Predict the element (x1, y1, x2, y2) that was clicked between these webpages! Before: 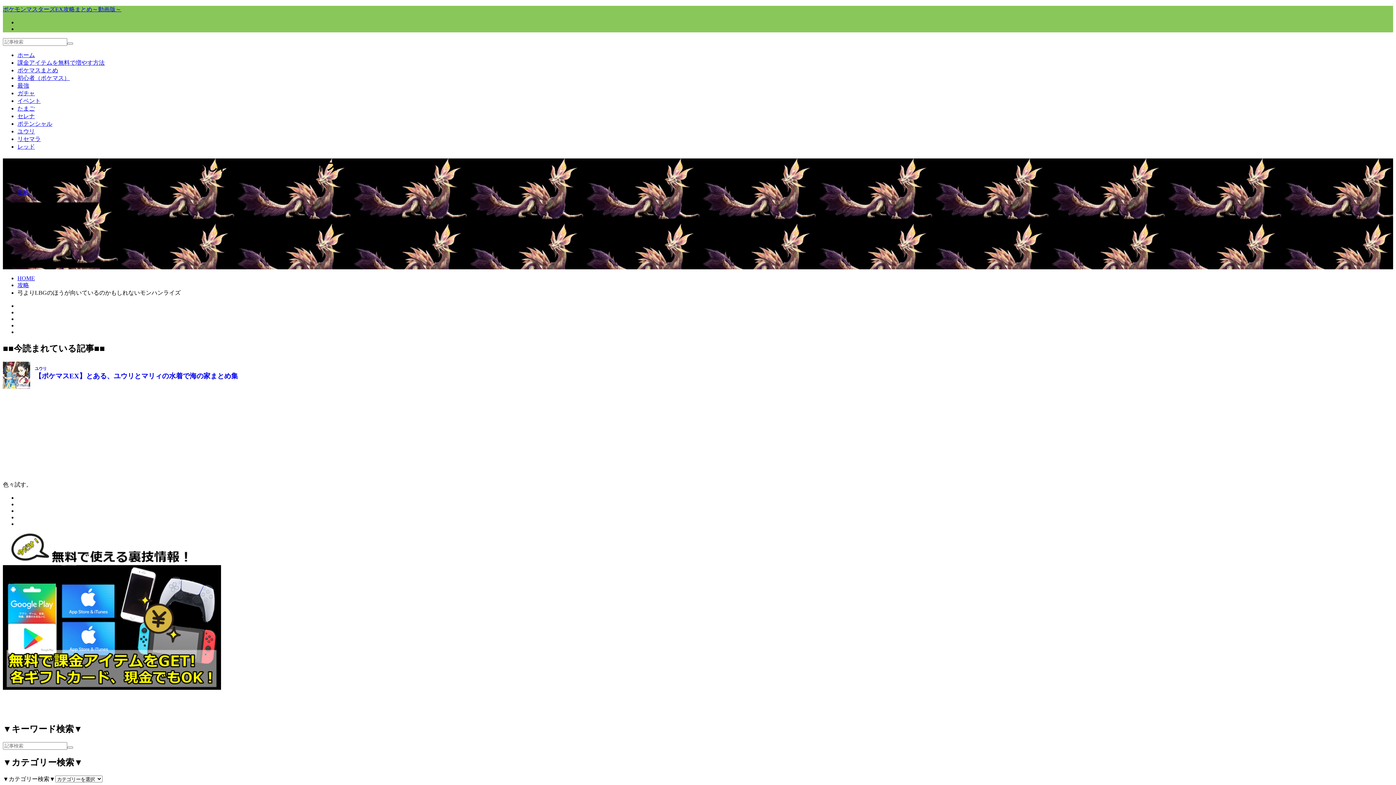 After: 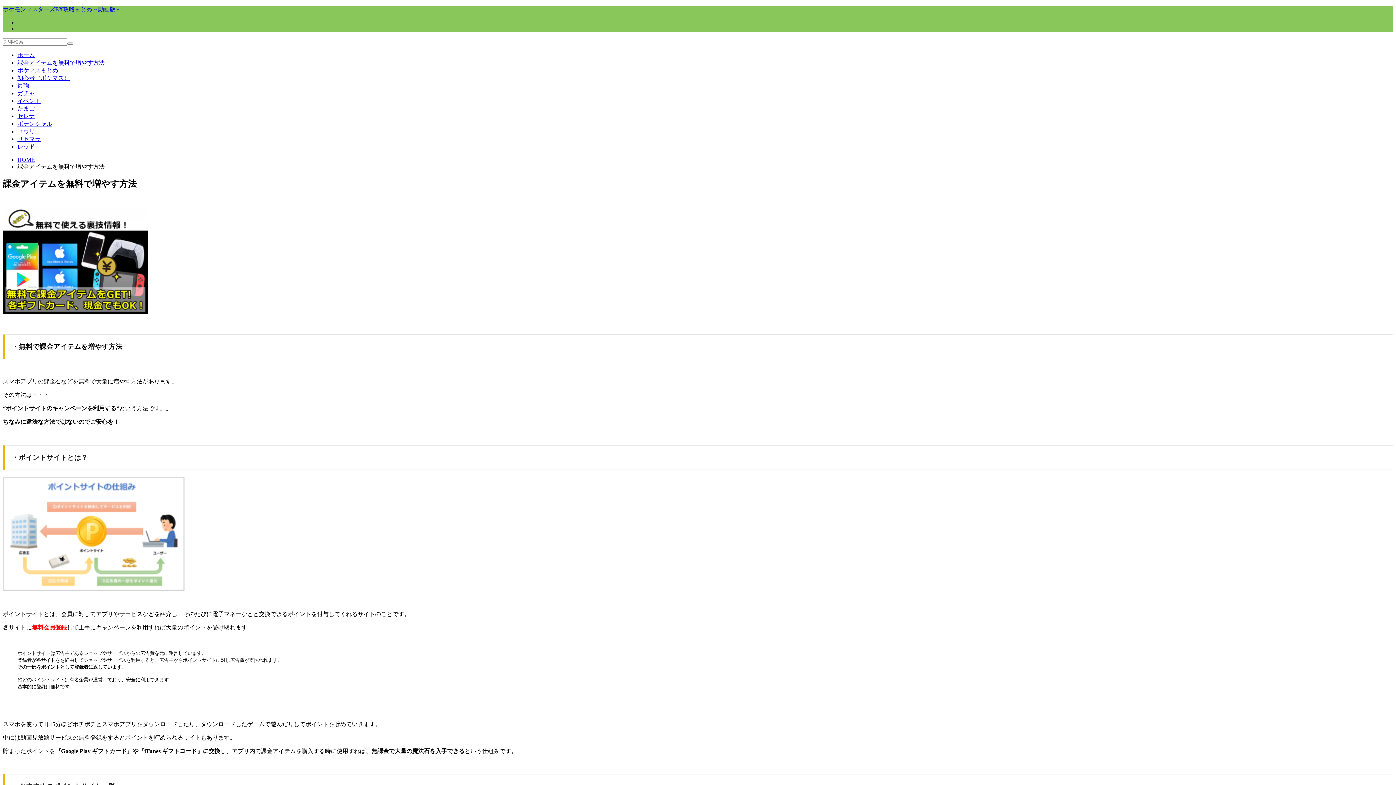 Action: label: 課金アイテムを無料で増やす方法 bbox: (17, 59, 104, 65)